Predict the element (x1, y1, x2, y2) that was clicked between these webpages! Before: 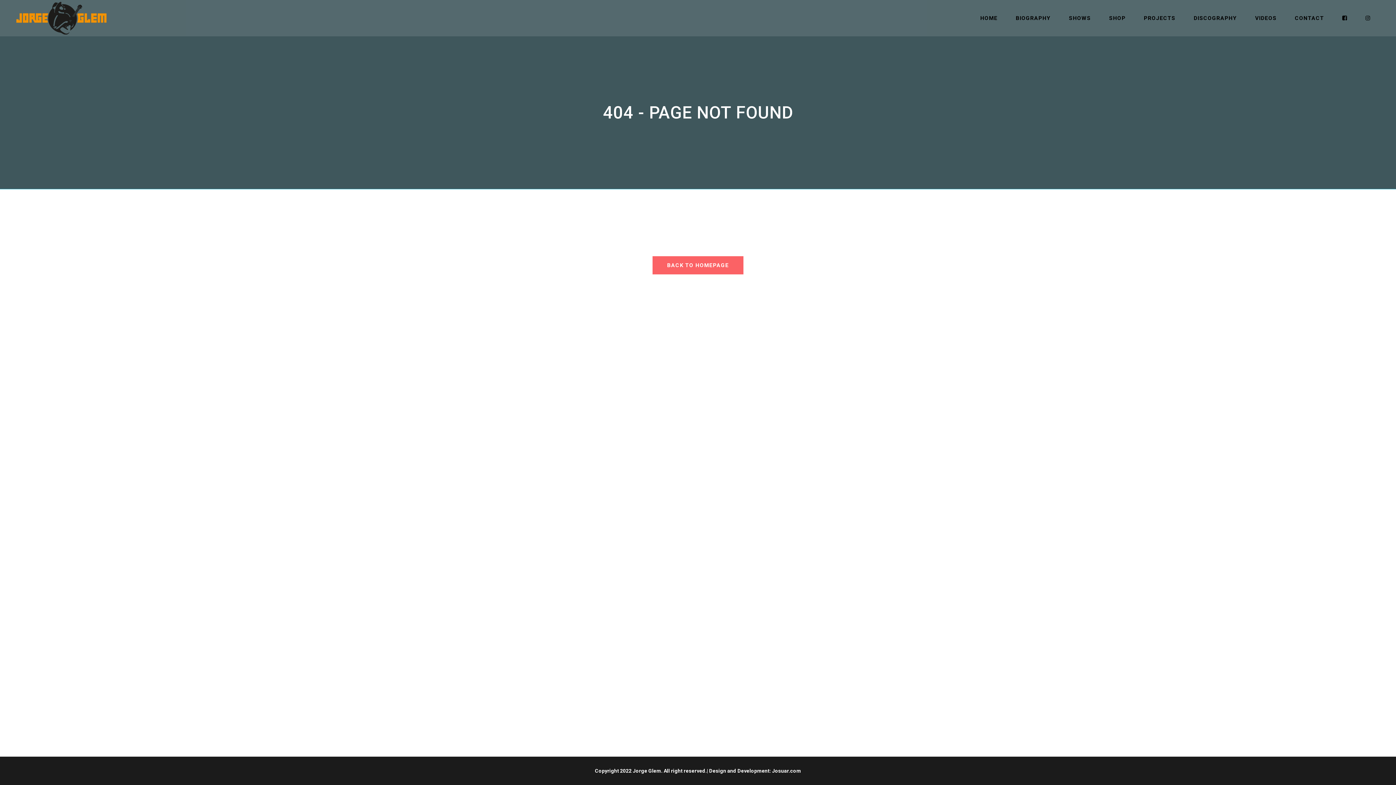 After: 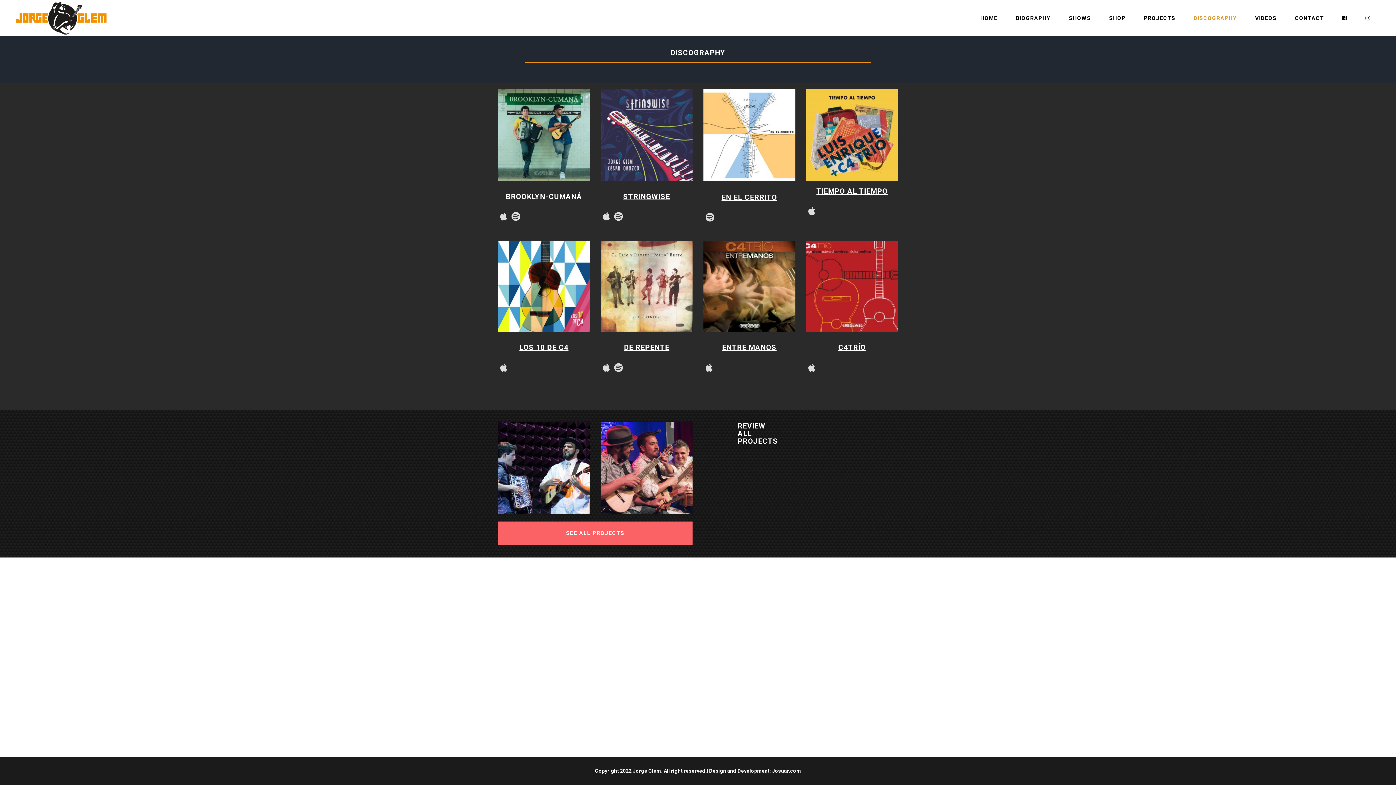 Action: bbox: (1184, 0, 1246, 36) label: DISCOGRAPHY